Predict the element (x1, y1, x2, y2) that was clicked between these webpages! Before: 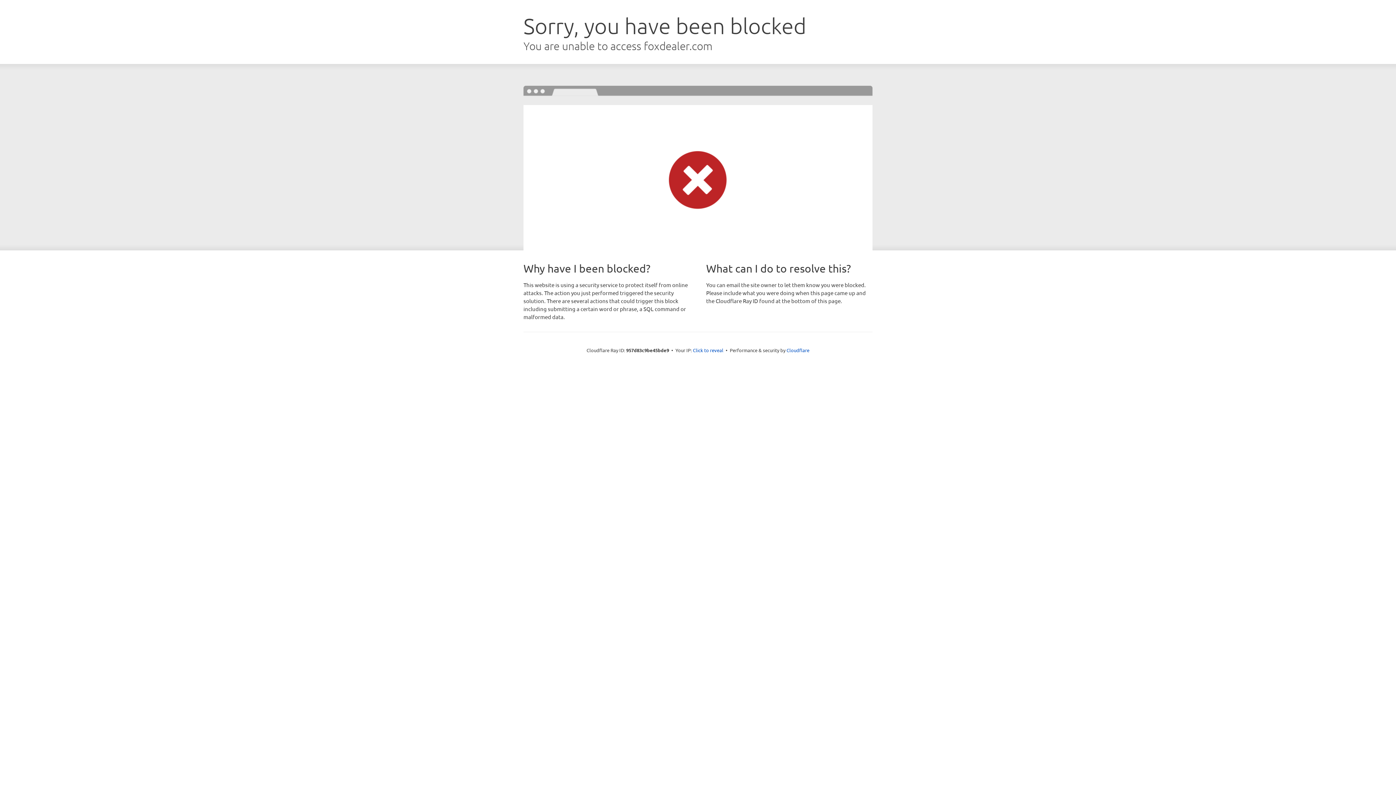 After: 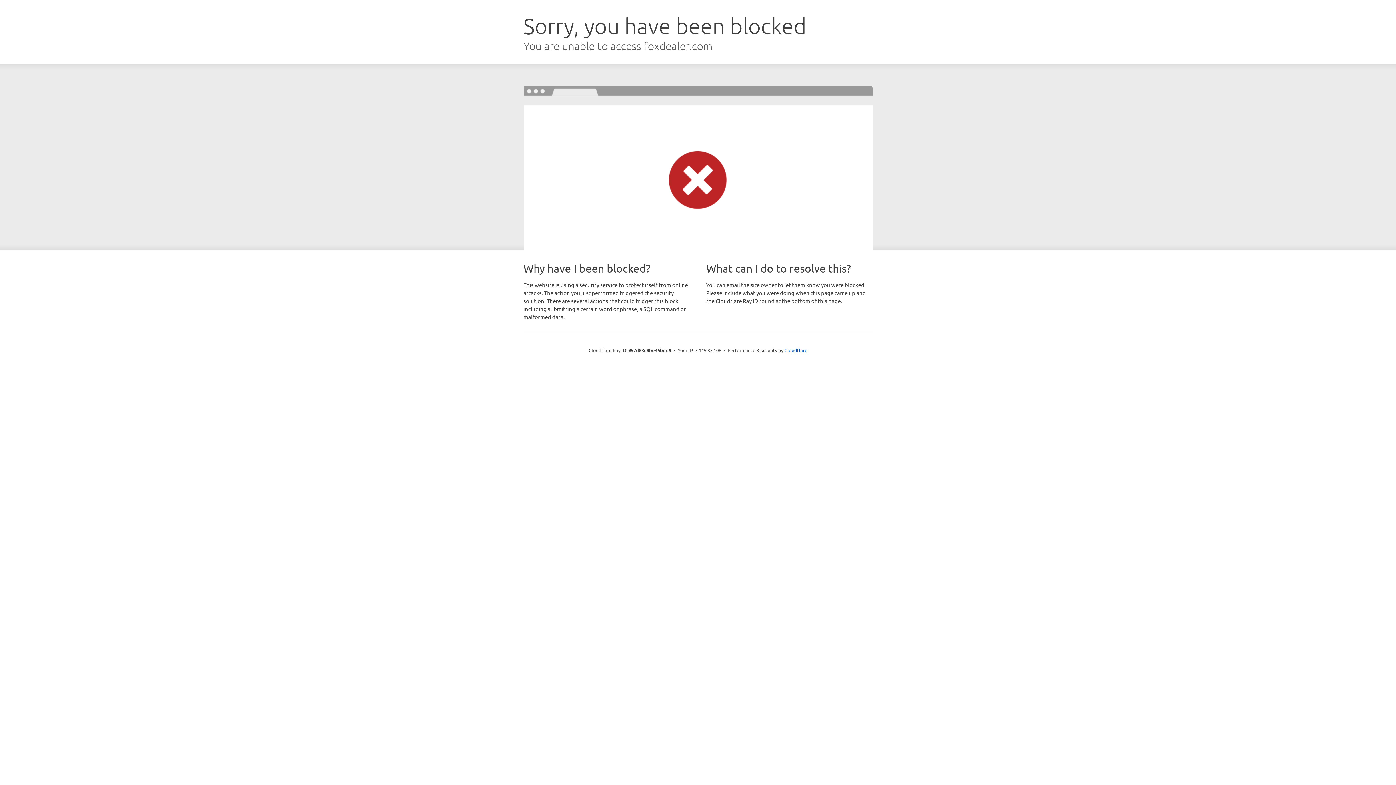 Action: label: Click to reveal bbox: (693, 346, 723, 353)